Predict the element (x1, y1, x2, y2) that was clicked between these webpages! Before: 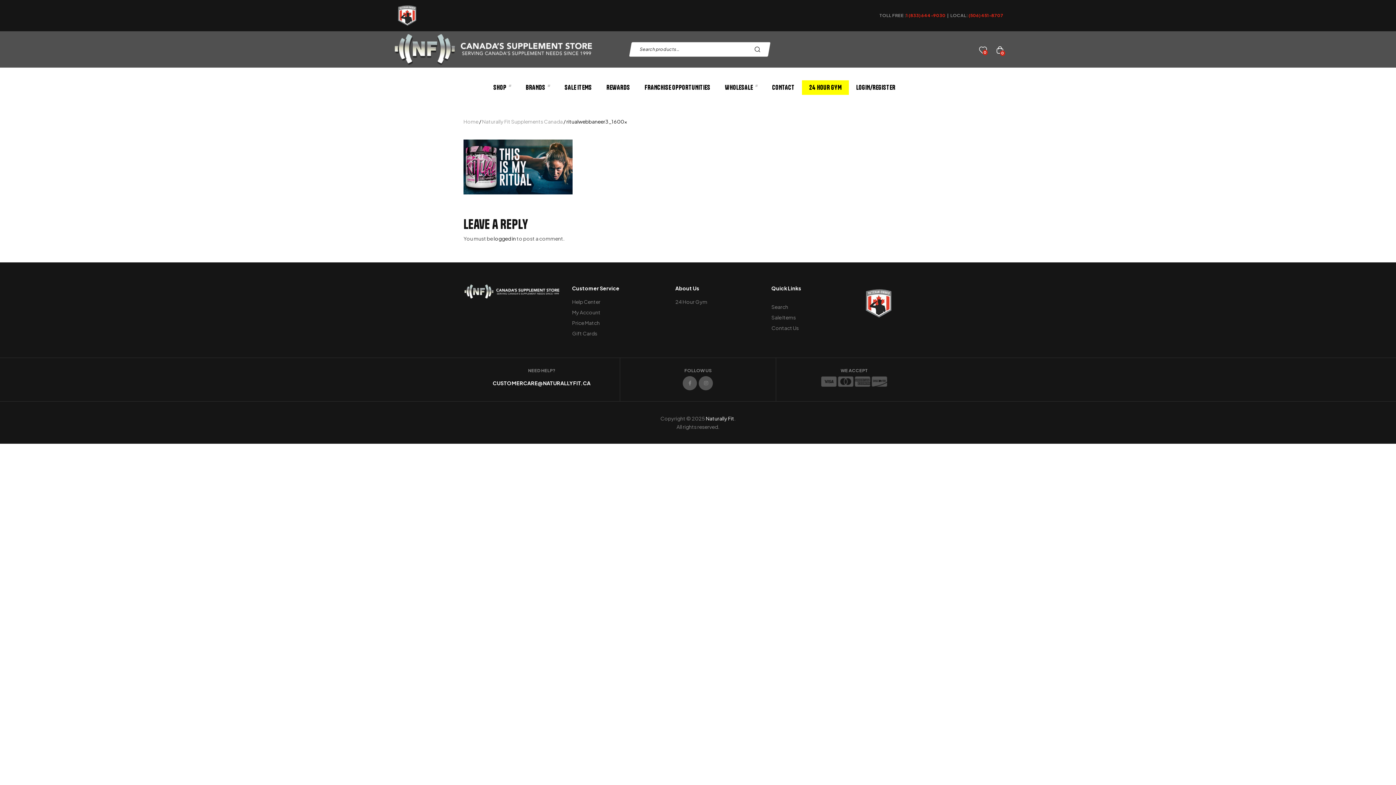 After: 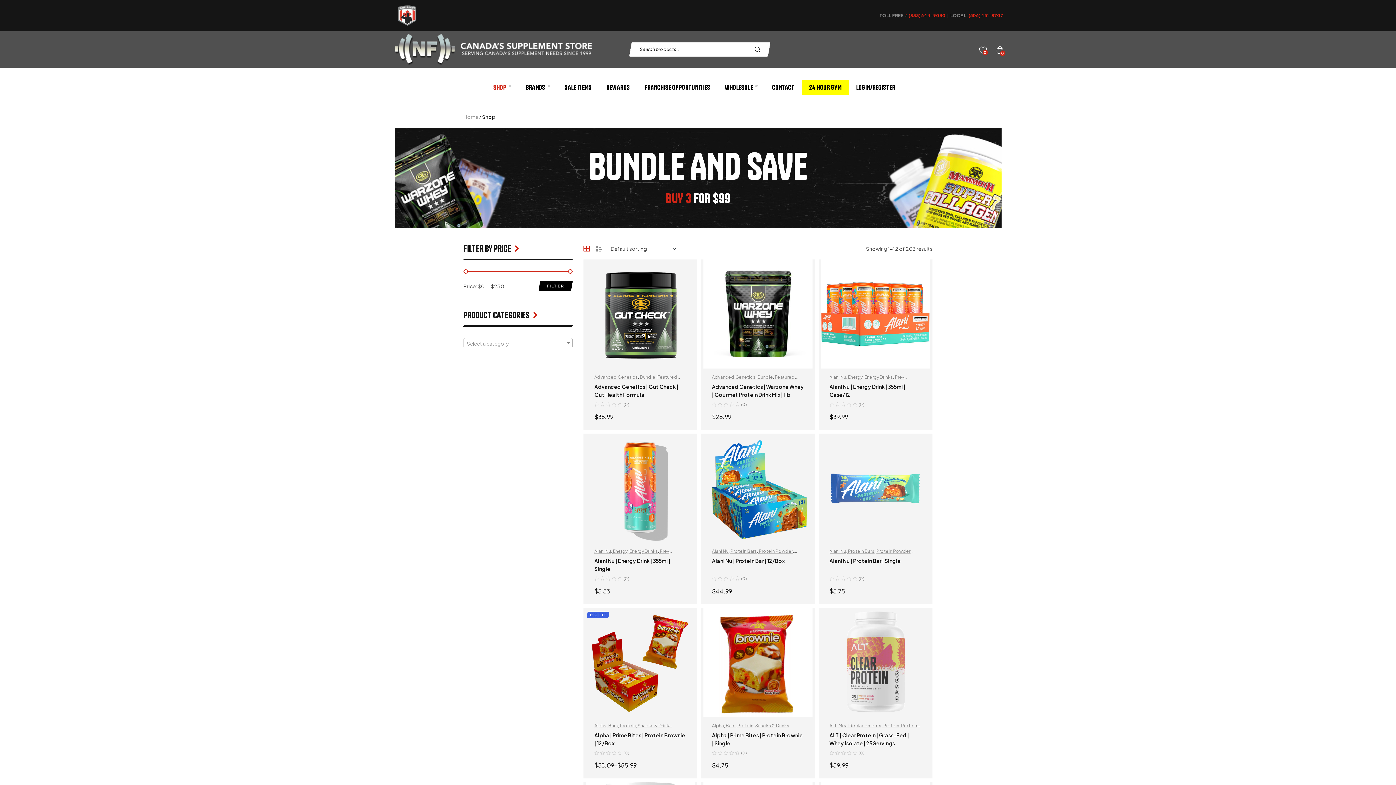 Action: bbox: (493, 80, 518, 94) label: SHOP